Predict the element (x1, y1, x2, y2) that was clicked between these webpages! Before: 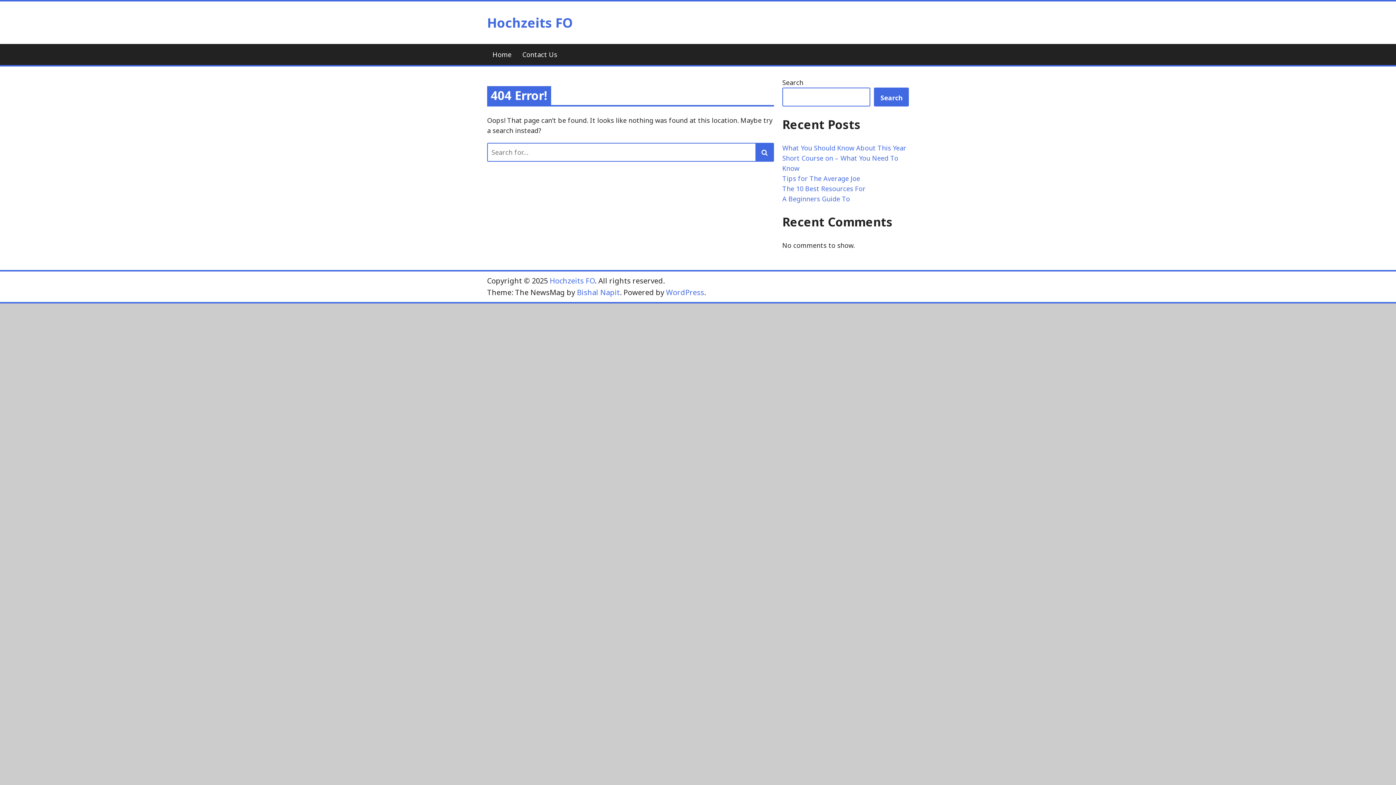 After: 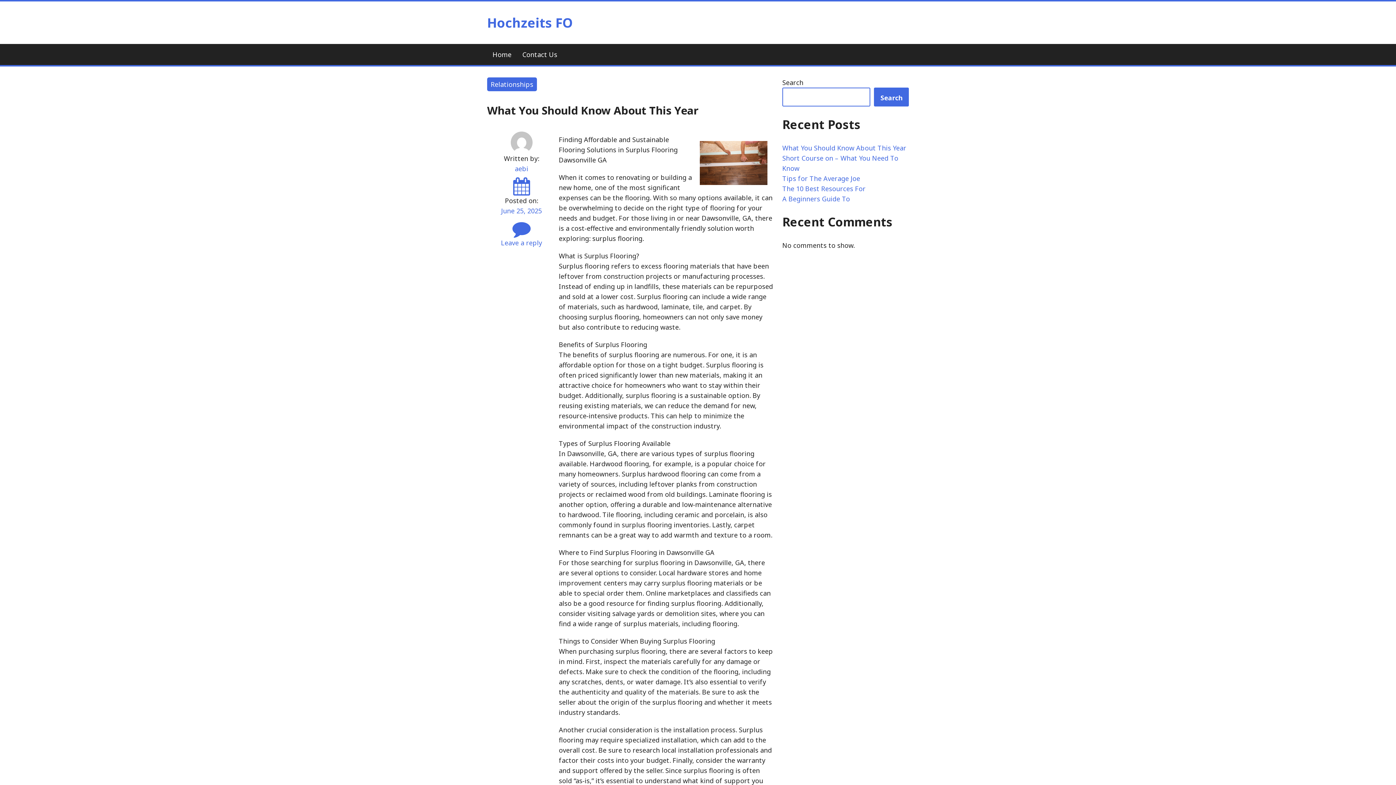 Action: label: What You Should Know About This Year bbox: (782, 143, 906, 152)